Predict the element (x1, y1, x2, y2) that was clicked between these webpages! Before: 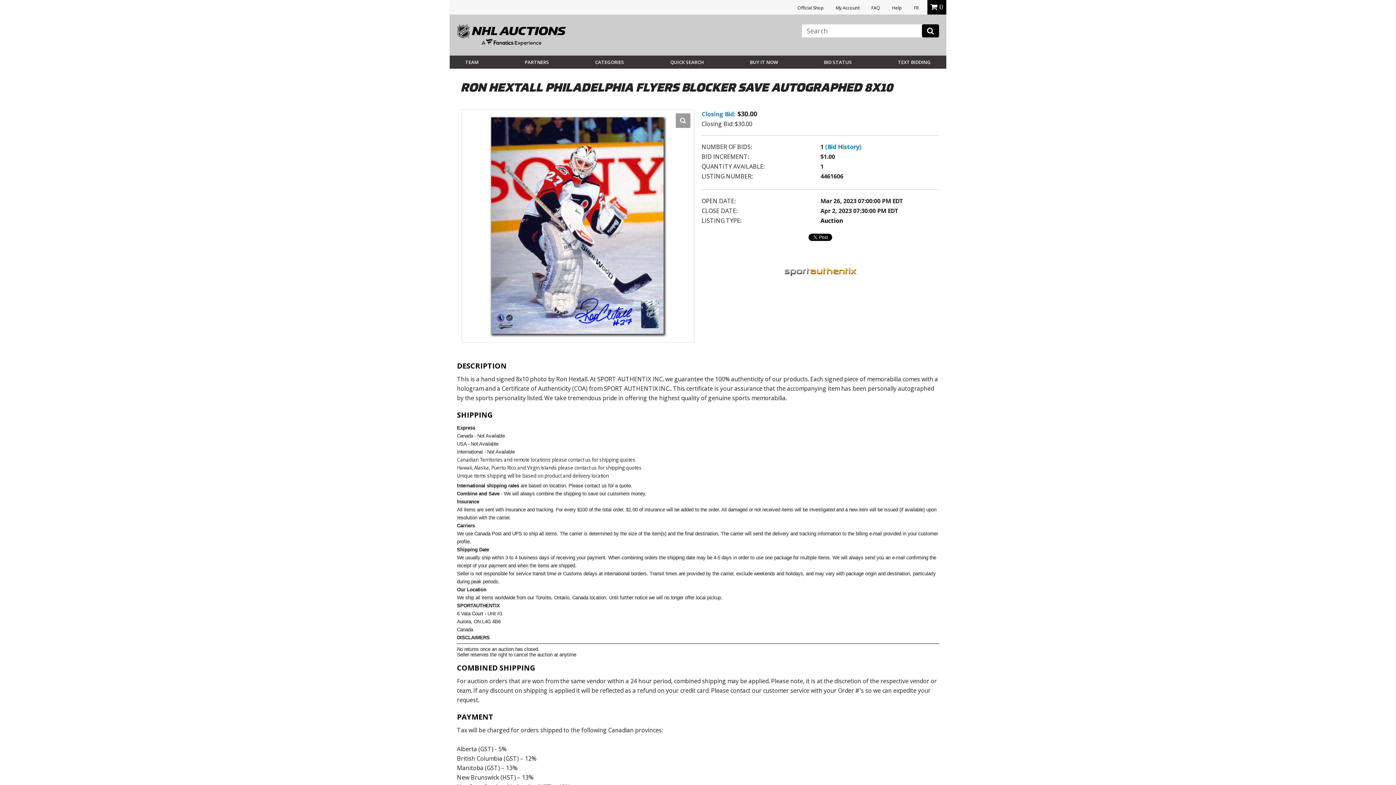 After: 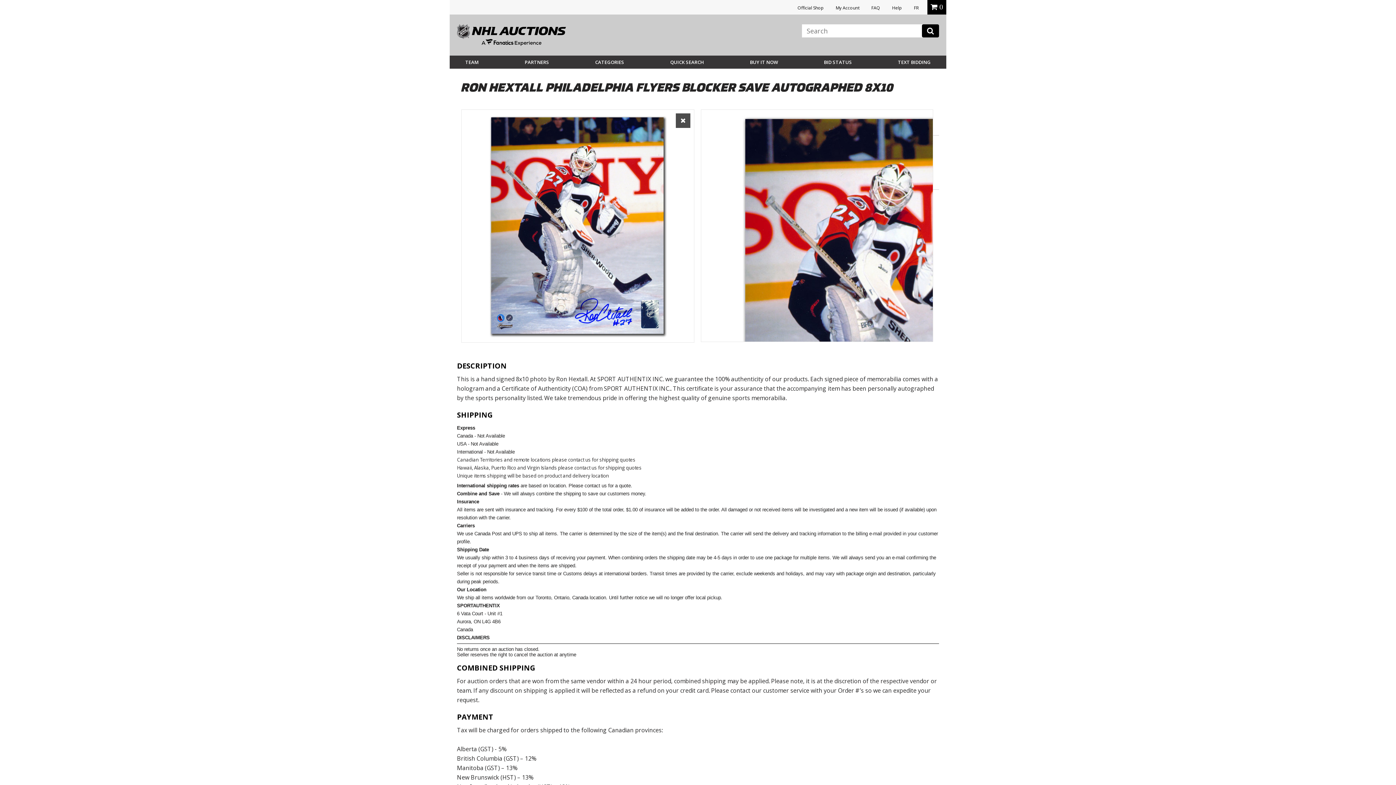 Action: bbox: (676, 113, 690, 128)